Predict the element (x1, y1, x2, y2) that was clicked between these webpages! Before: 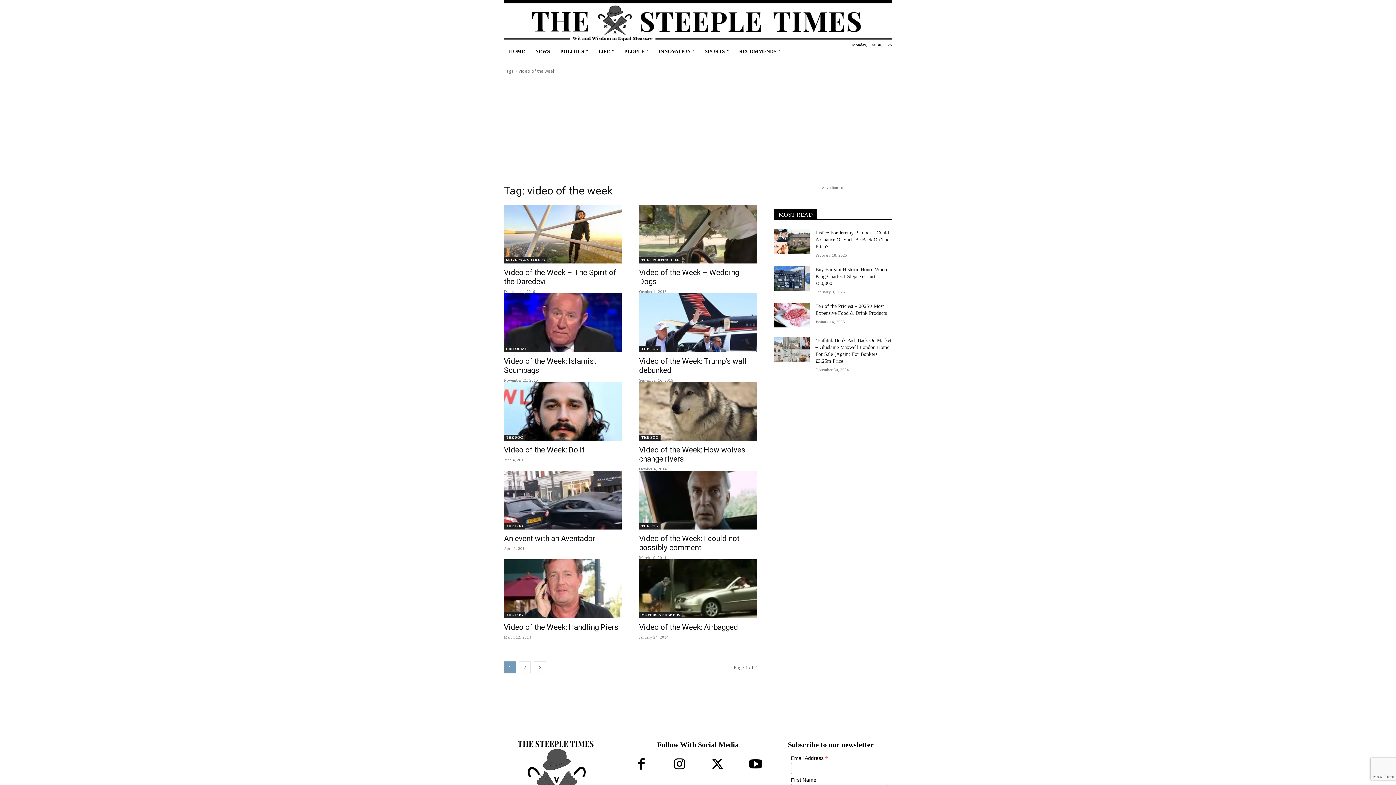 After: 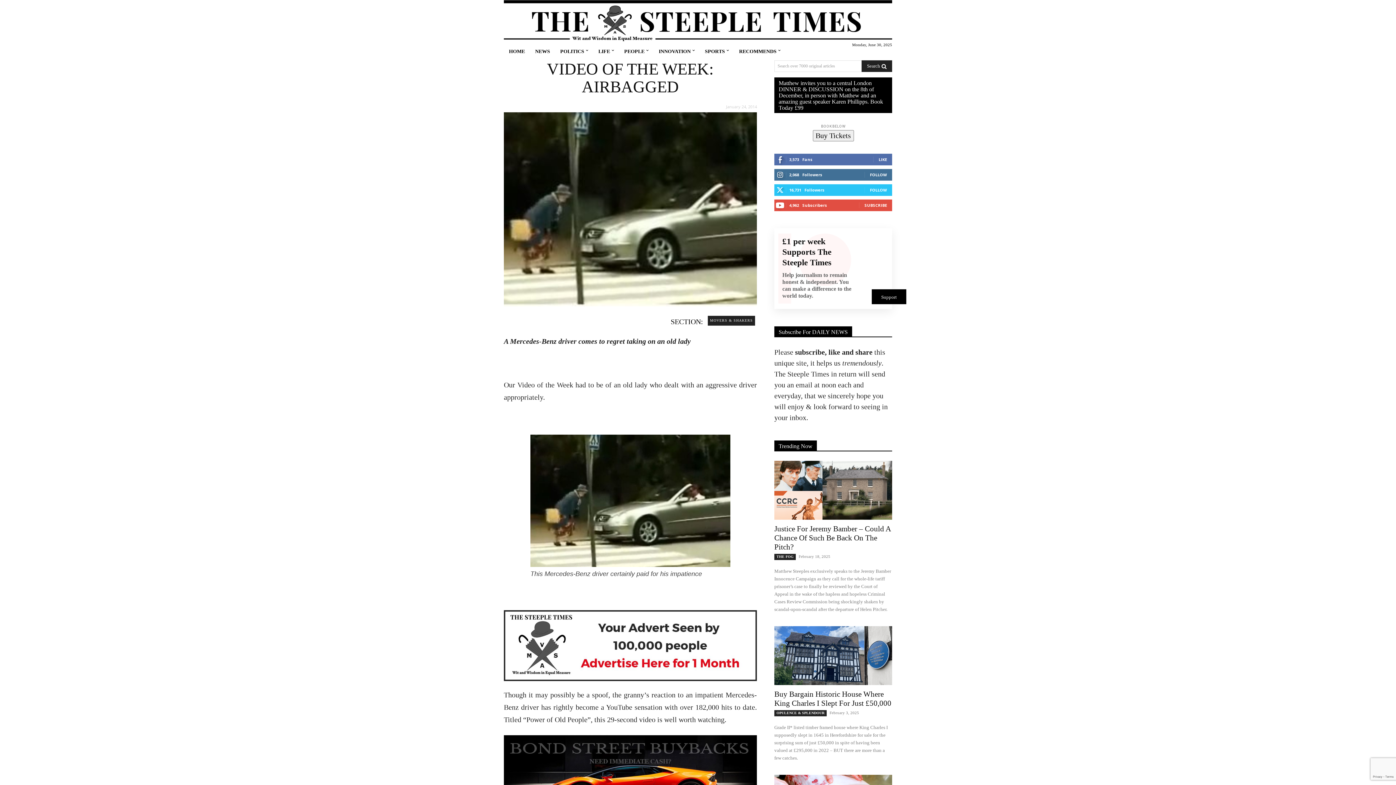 Action: bbox: (639, 559, 757, 618)